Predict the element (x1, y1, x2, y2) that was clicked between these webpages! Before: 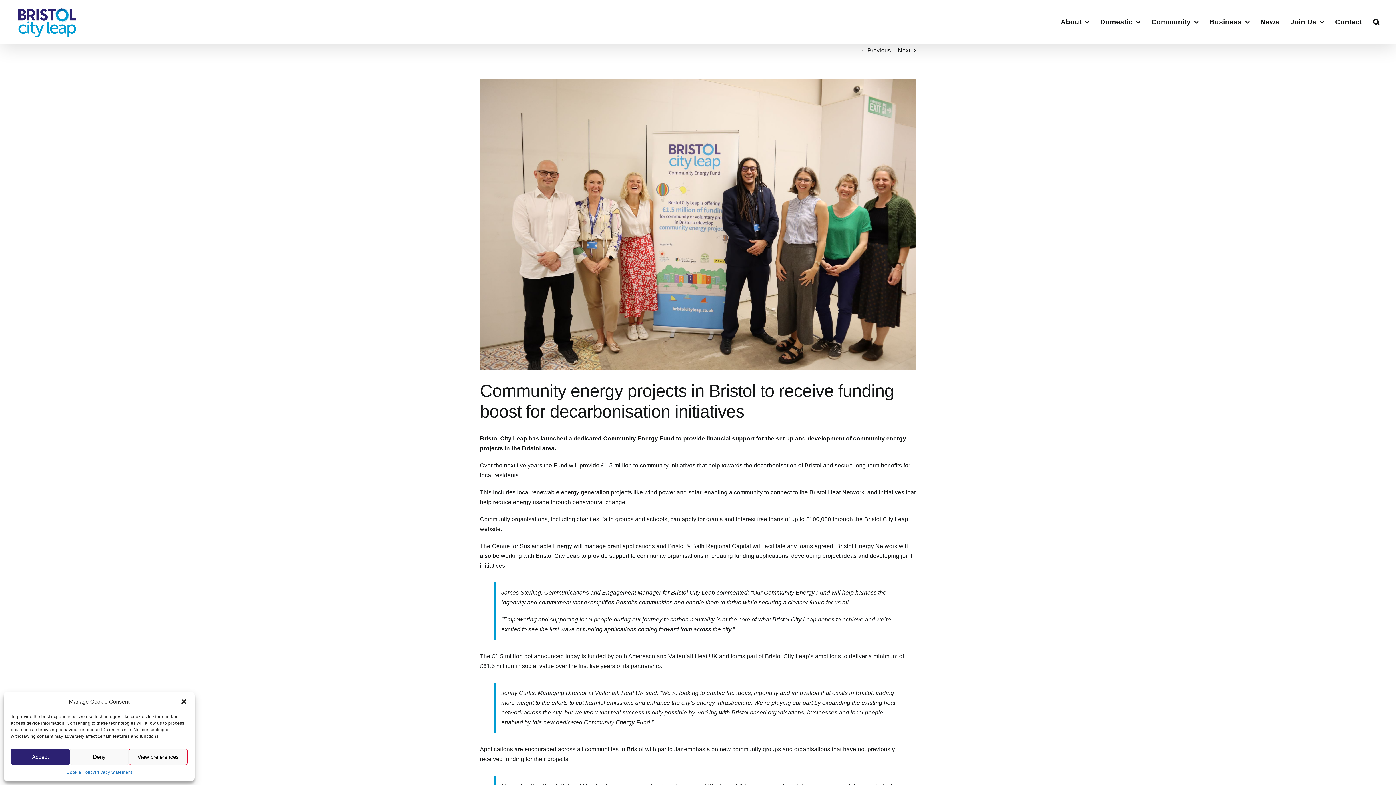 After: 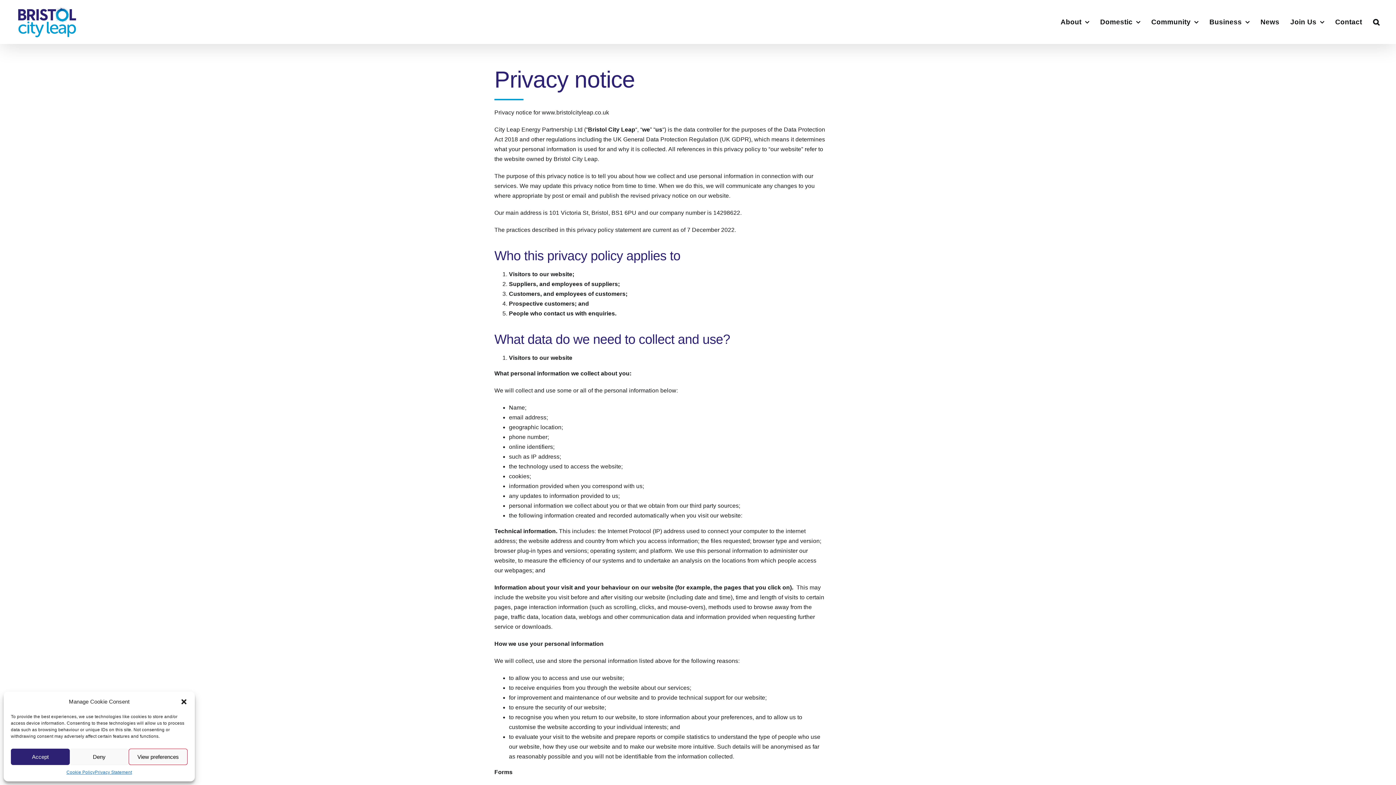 Action: label: Privacy Statement bbox: (94, 769, 132, 776)